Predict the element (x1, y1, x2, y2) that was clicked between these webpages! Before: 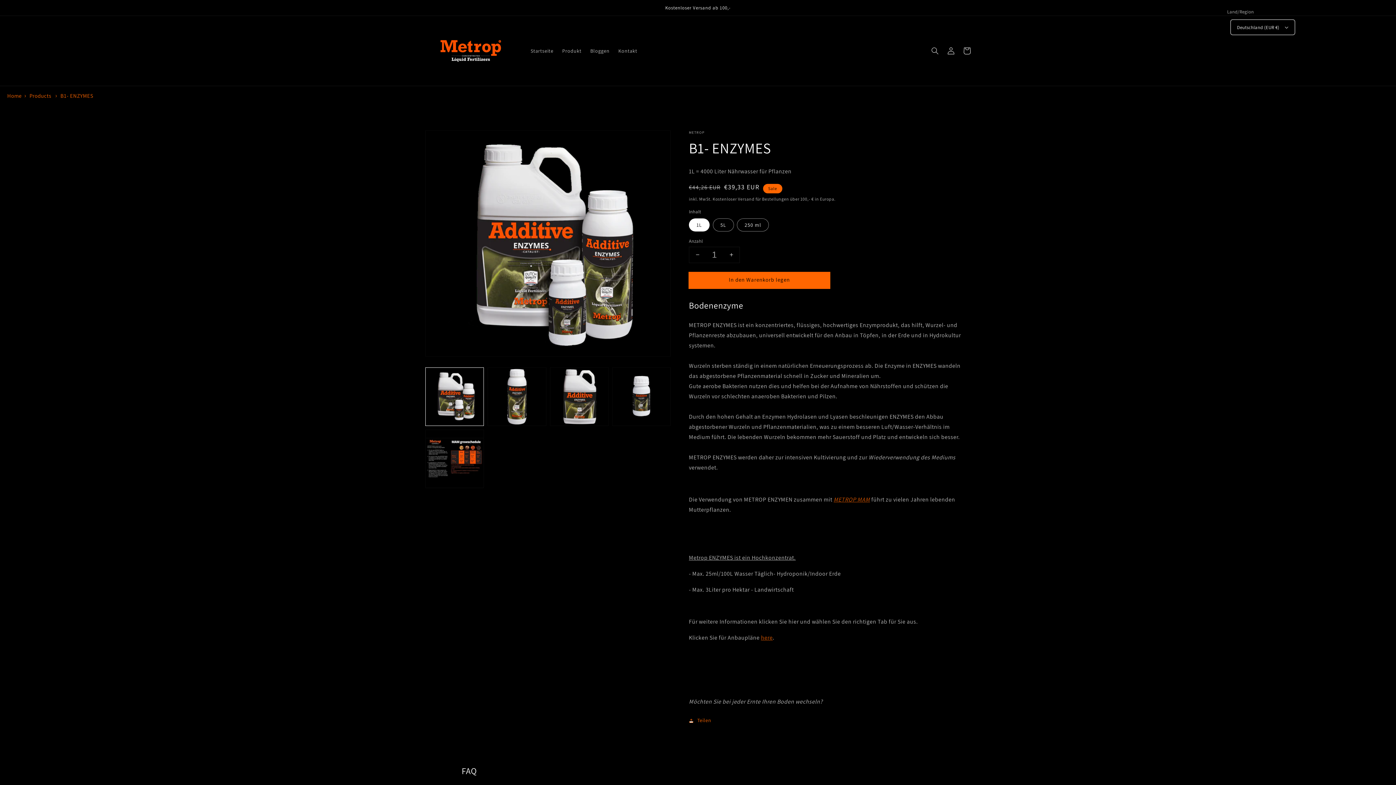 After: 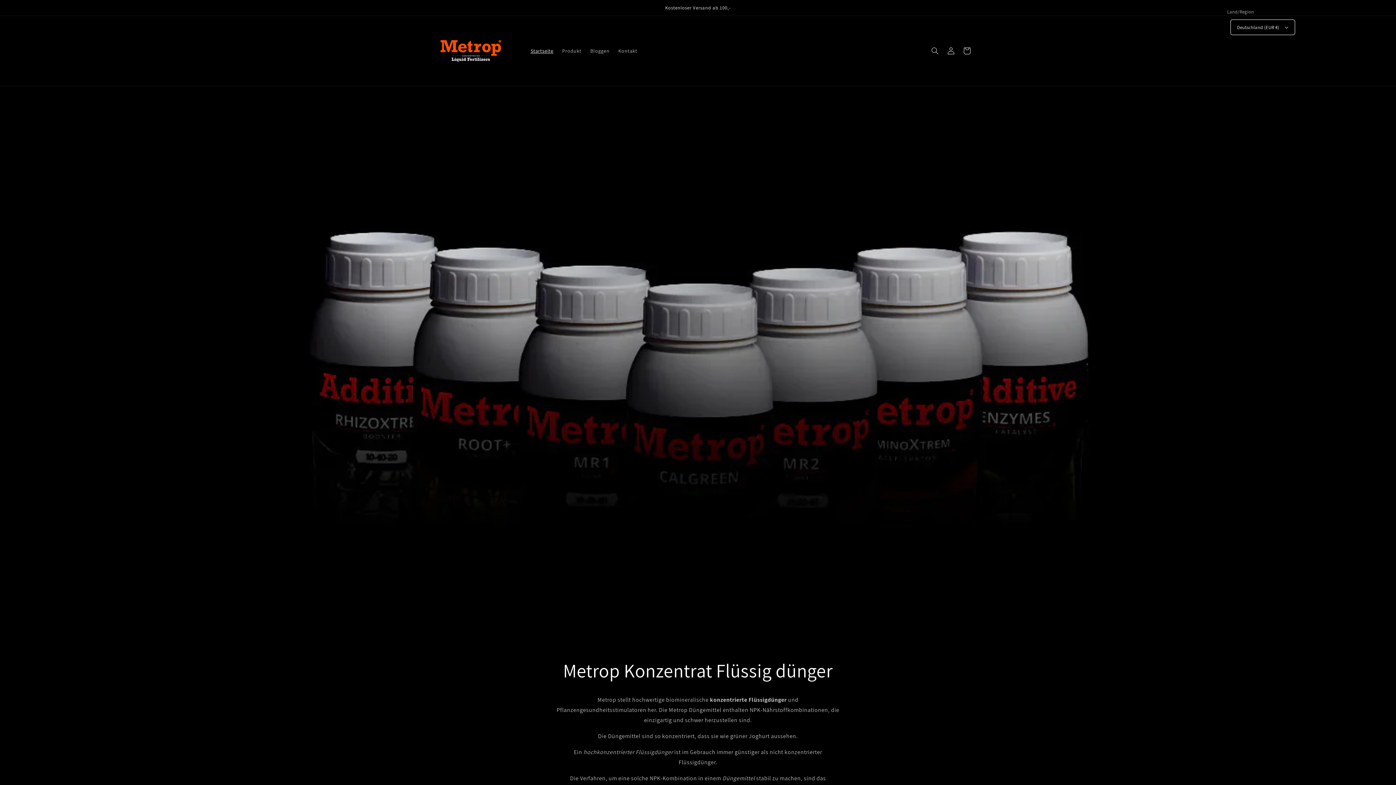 Action: bbox: (422, 23, 519, 78)